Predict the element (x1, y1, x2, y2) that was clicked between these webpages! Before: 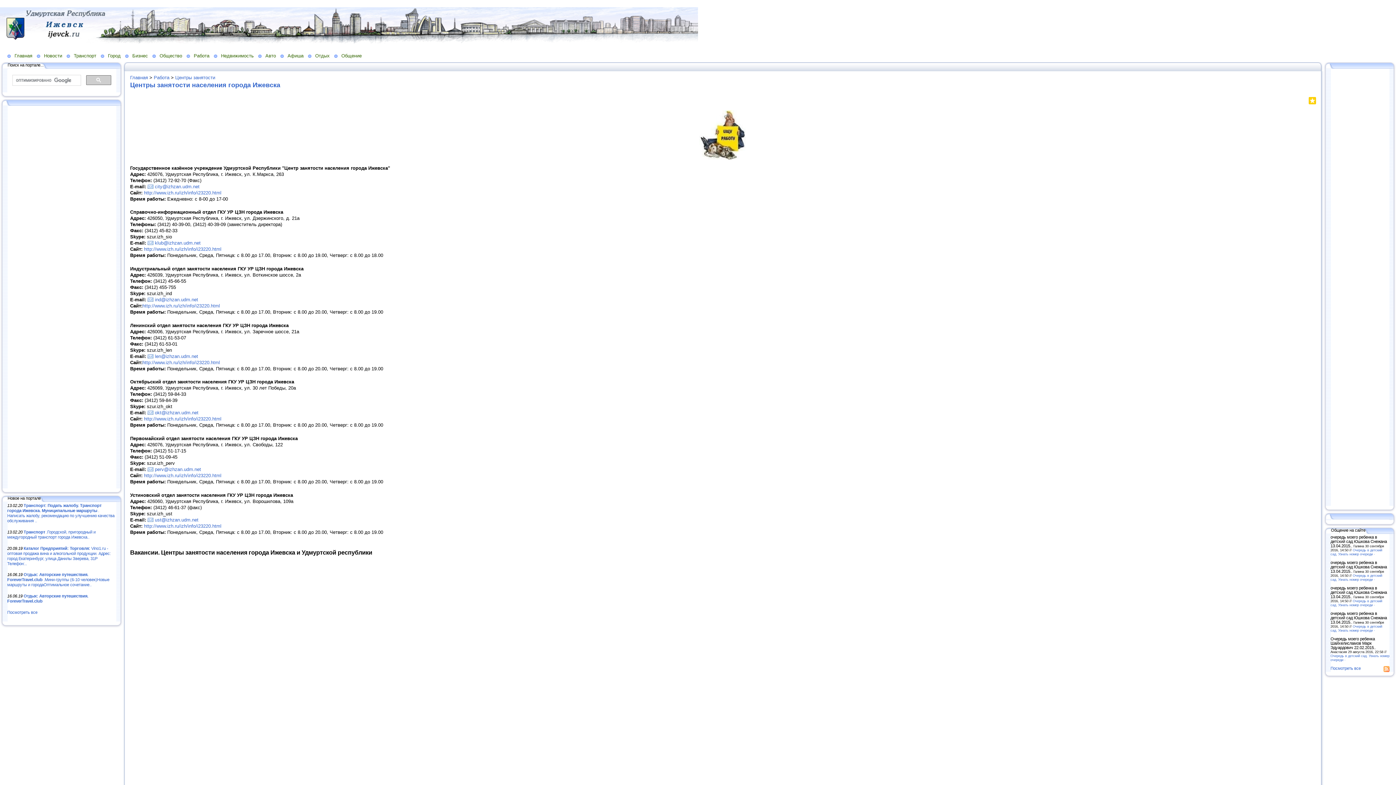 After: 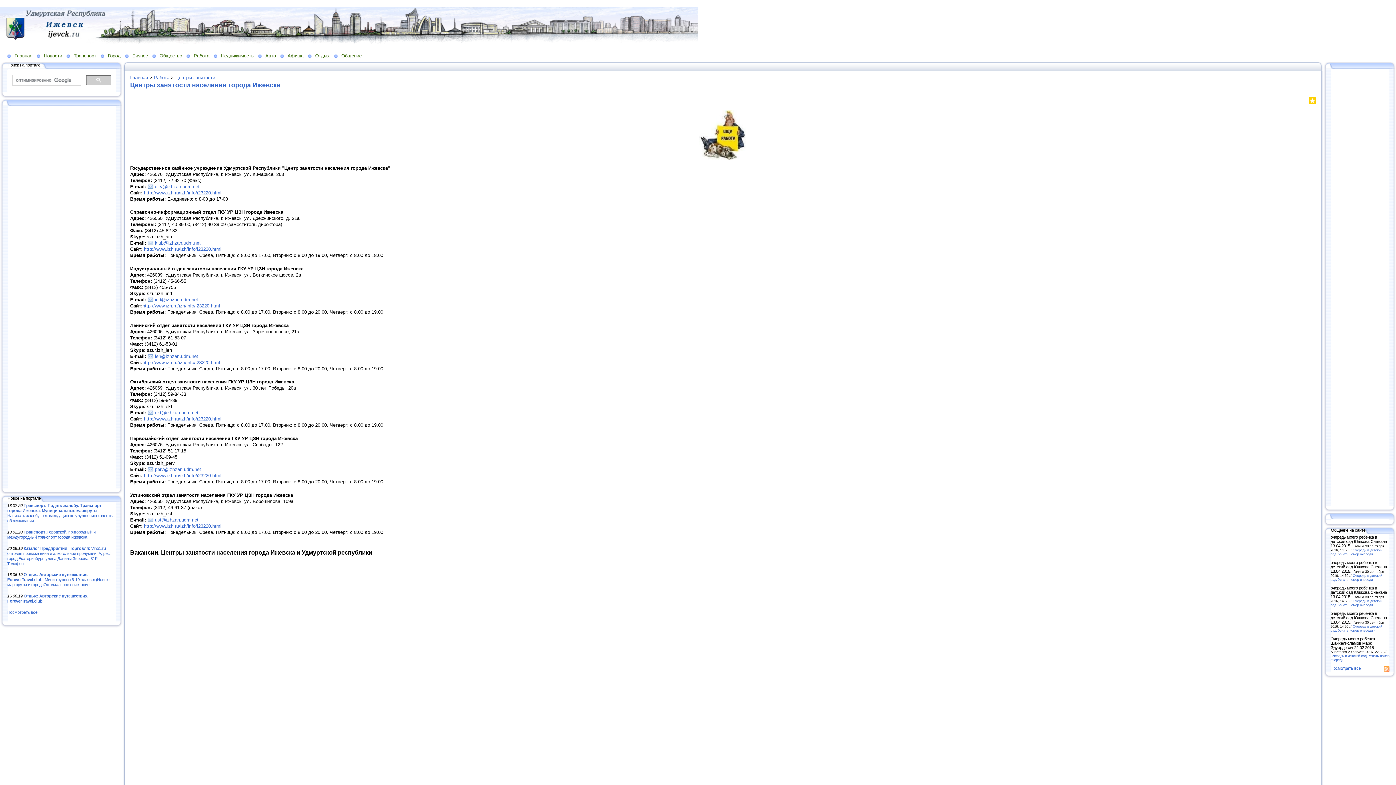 Action: bbox: (1309, 99, 1316, 105)